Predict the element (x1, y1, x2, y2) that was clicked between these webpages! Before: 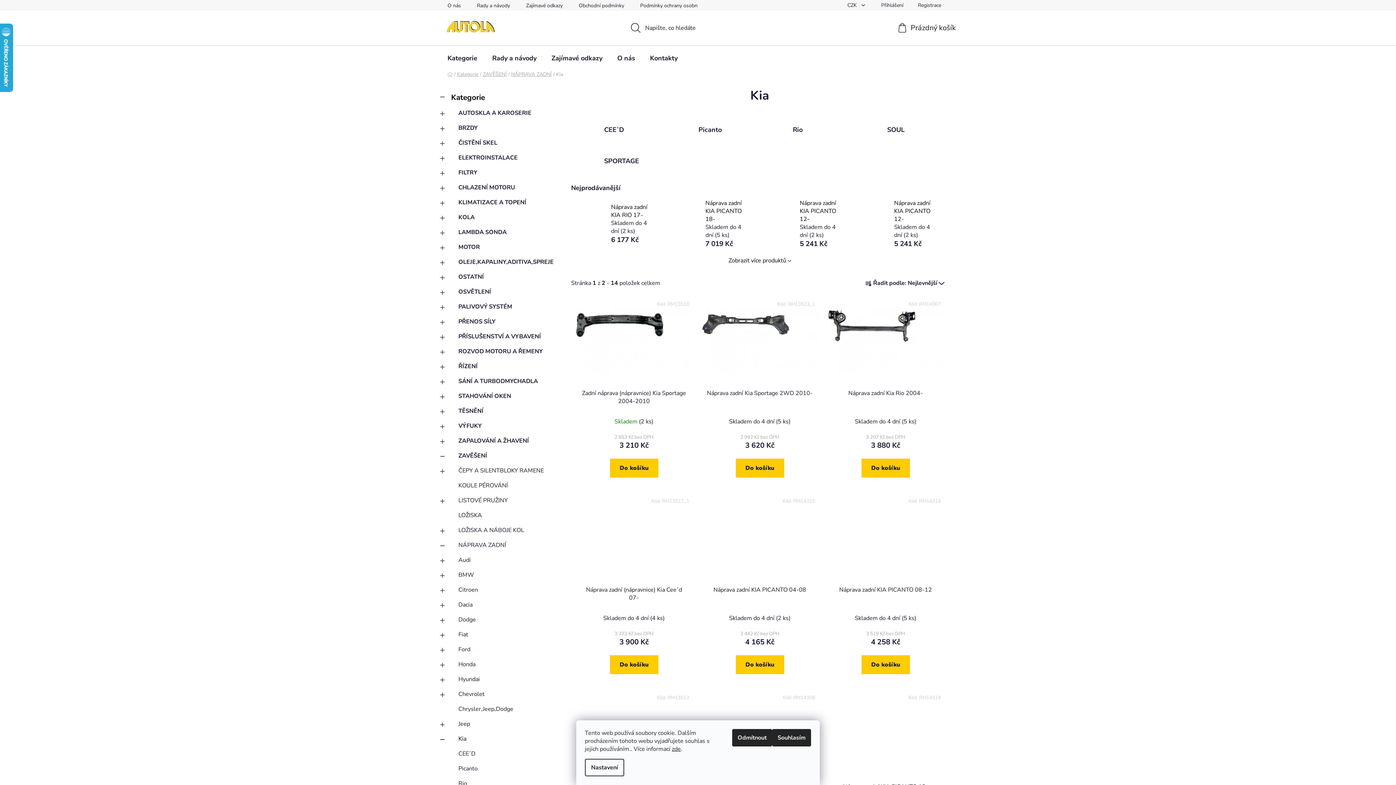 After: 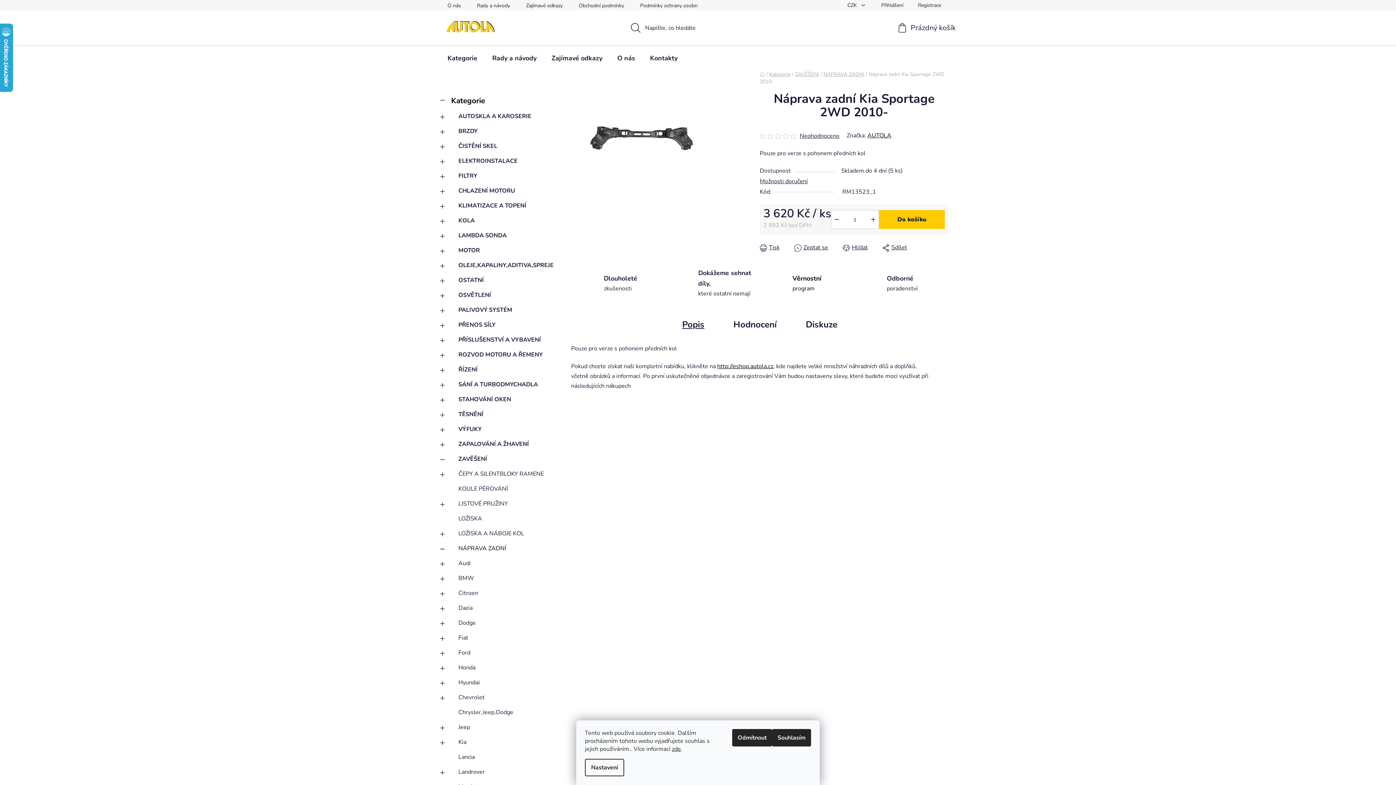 Action: bbox: (701, 389, 818, 405) label: Náprava zadní Kia Sportage 2WD 2010-